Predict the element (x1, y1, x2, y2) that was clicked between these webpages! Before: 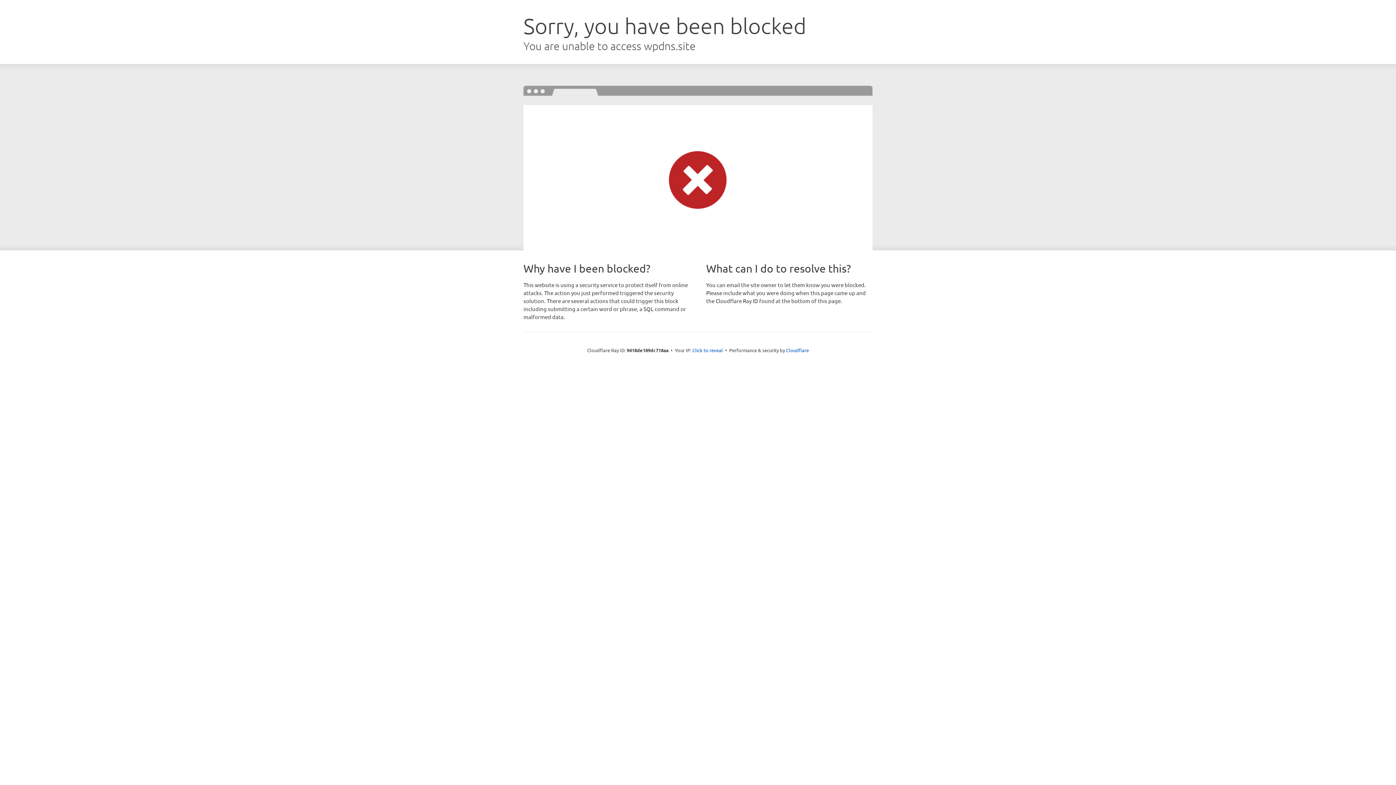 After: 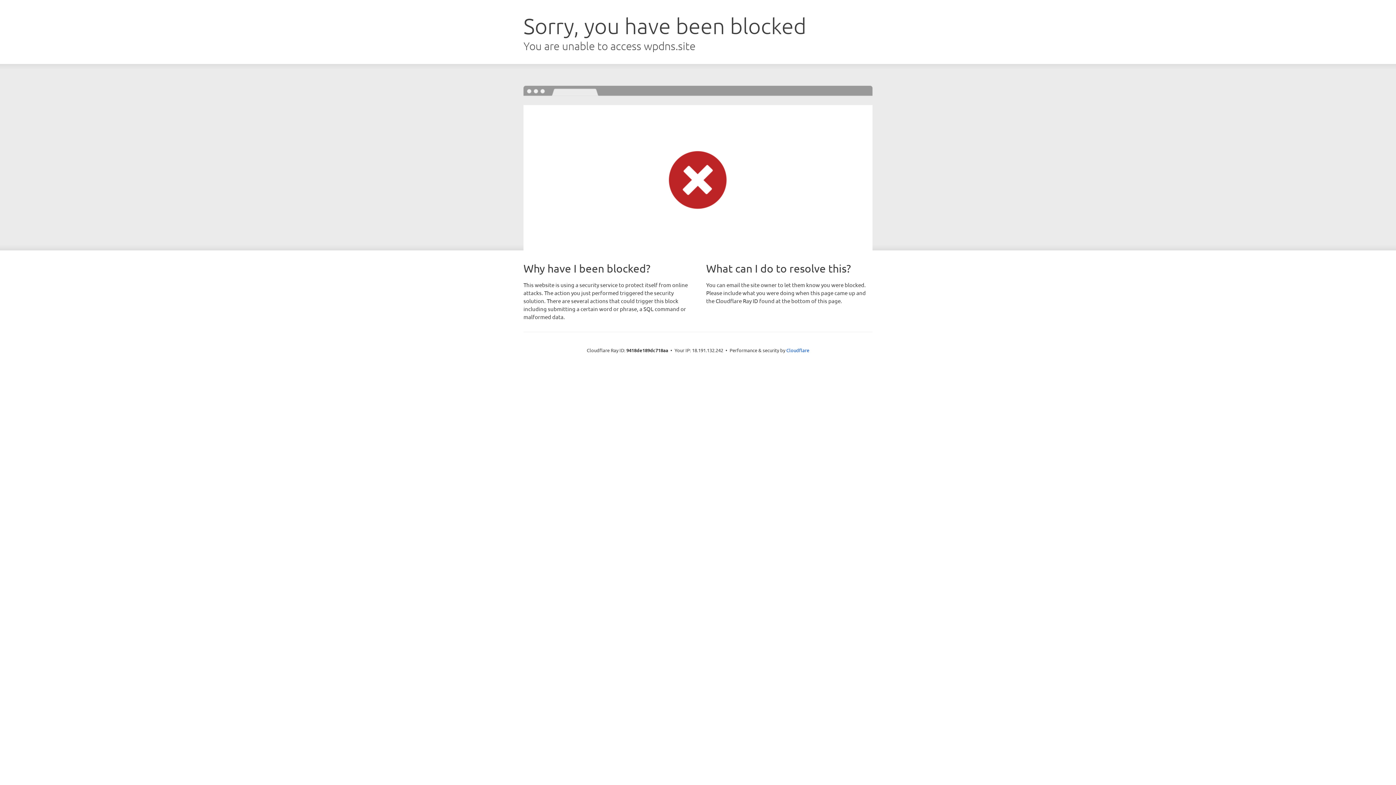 Action: label: Click to reveal bbox: (692, 346, 723, 353)